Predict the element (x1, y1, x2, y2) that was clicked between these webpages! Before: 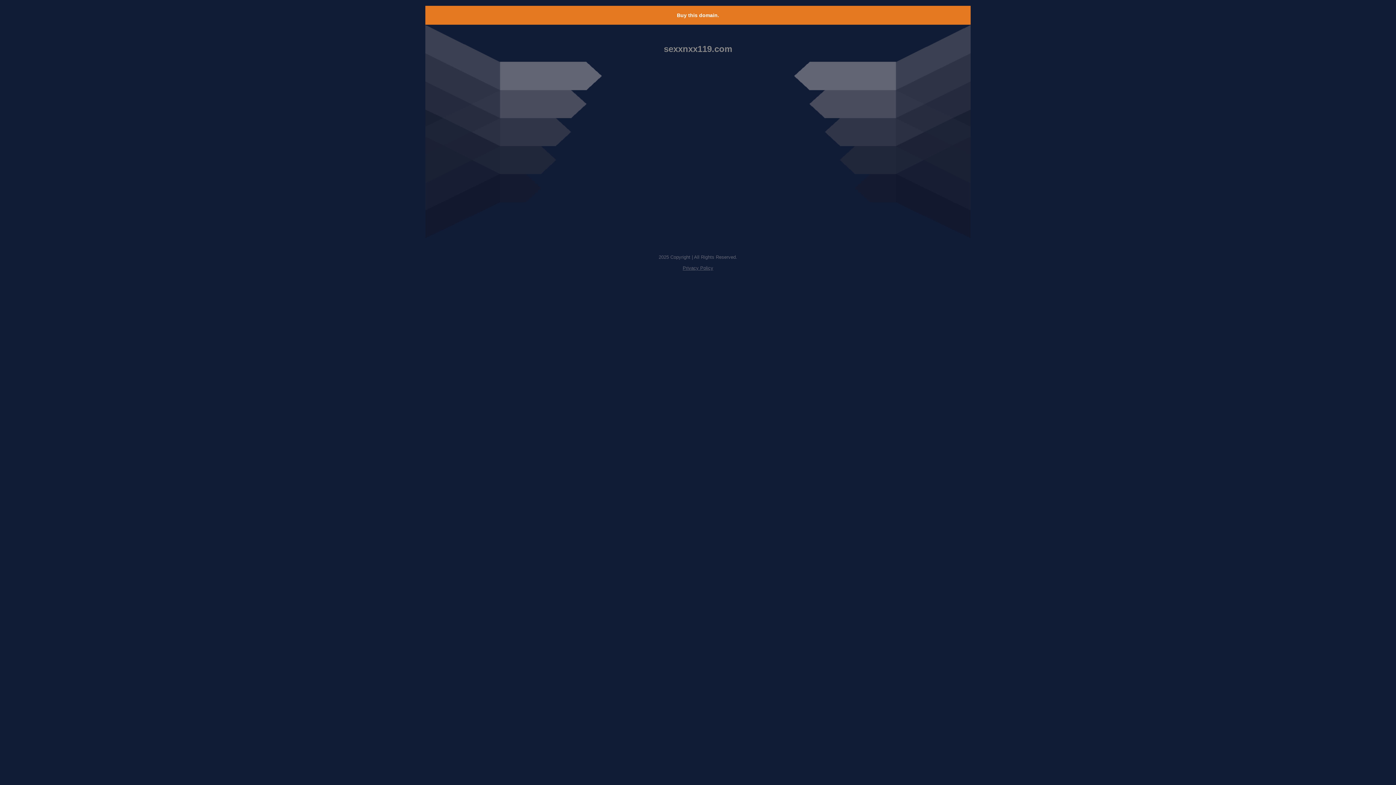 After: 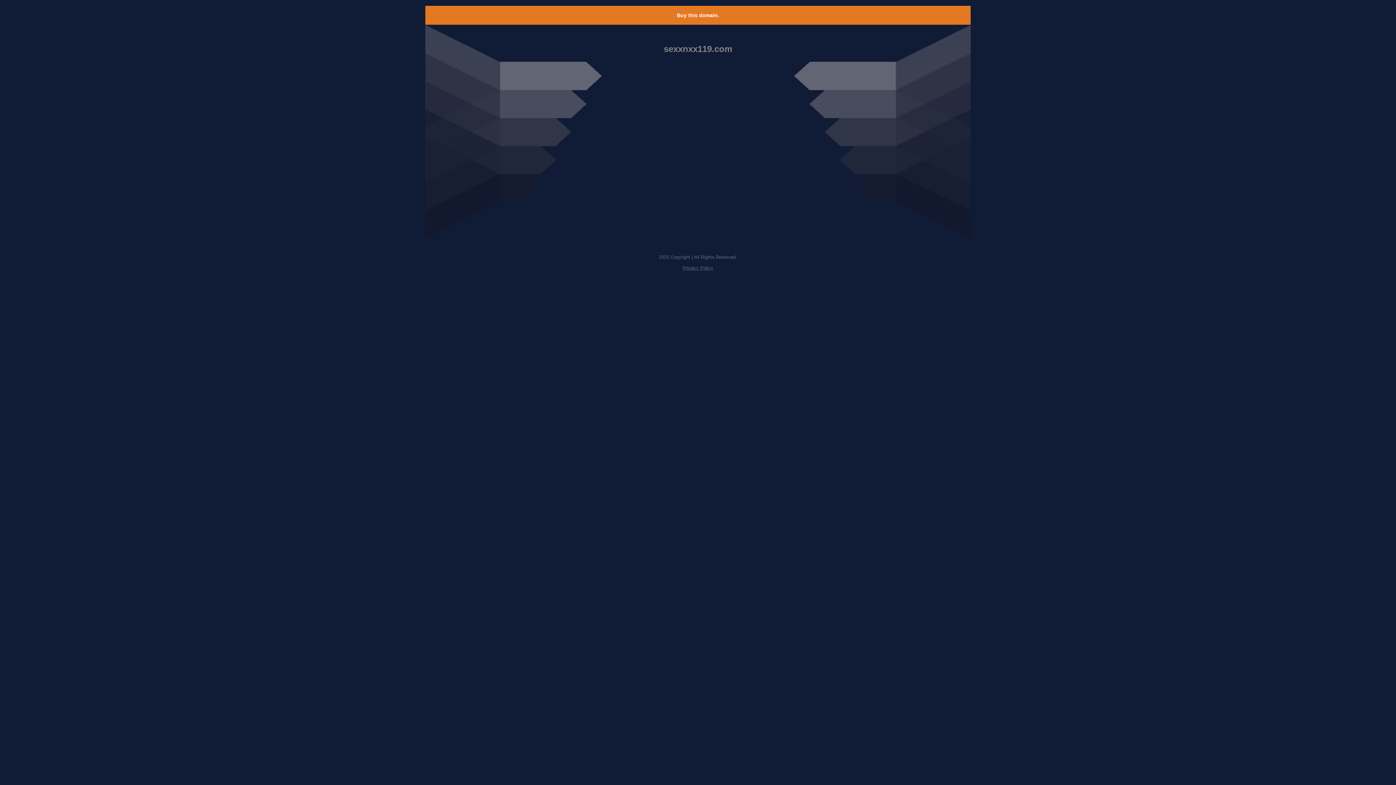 Action: bbox: (677, 12, 719, 18) label: Buy this domain.